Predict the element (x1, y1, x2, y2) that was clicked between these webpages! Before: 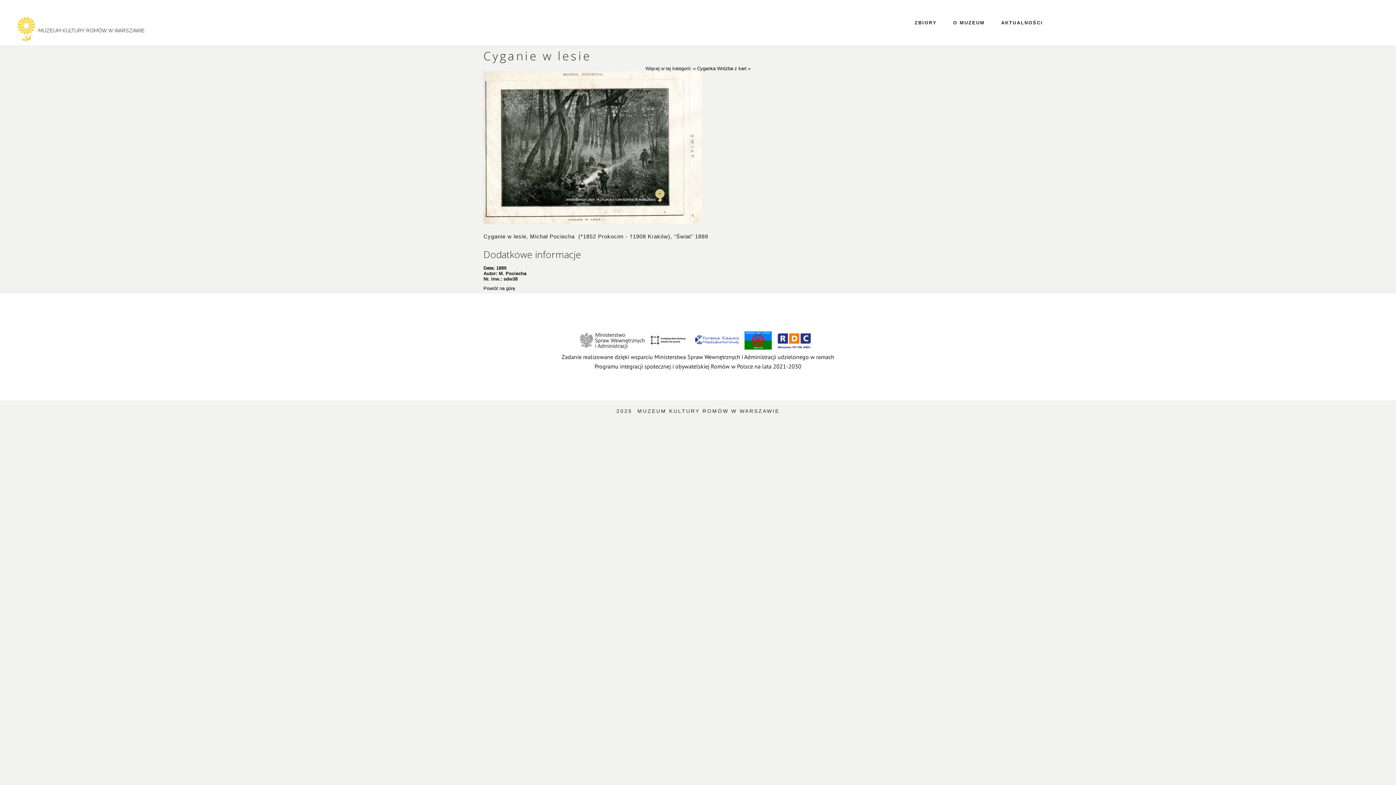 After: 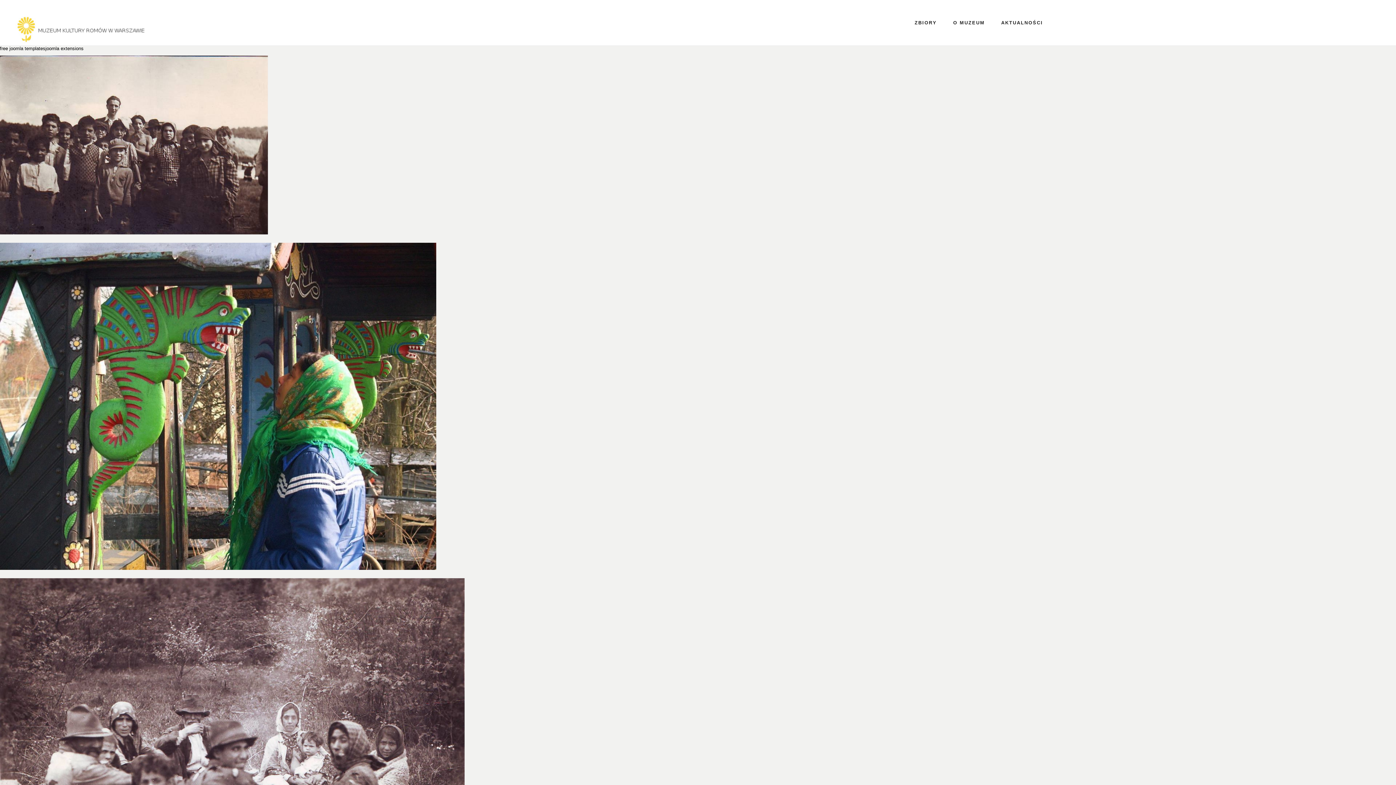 Action: bbox: (0, 38, 151, 44)